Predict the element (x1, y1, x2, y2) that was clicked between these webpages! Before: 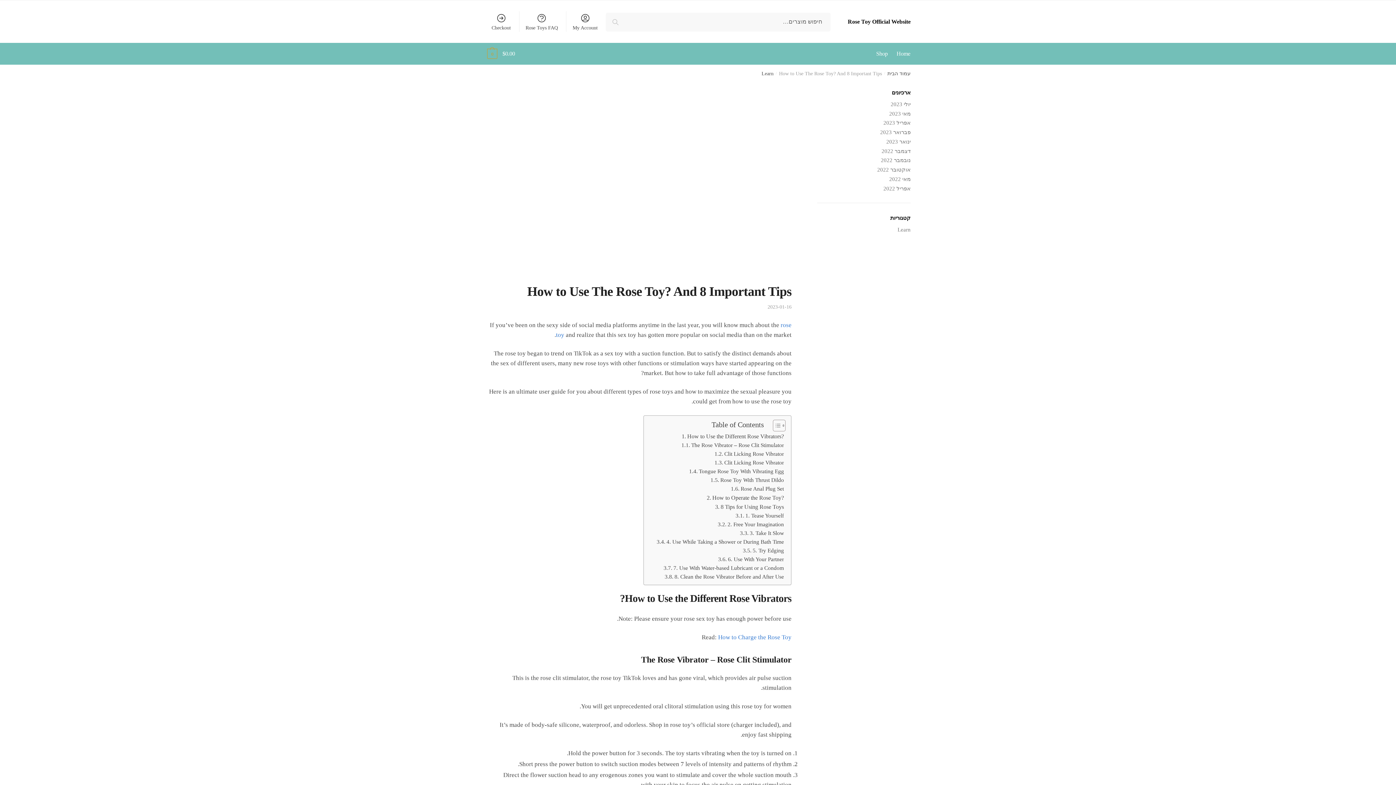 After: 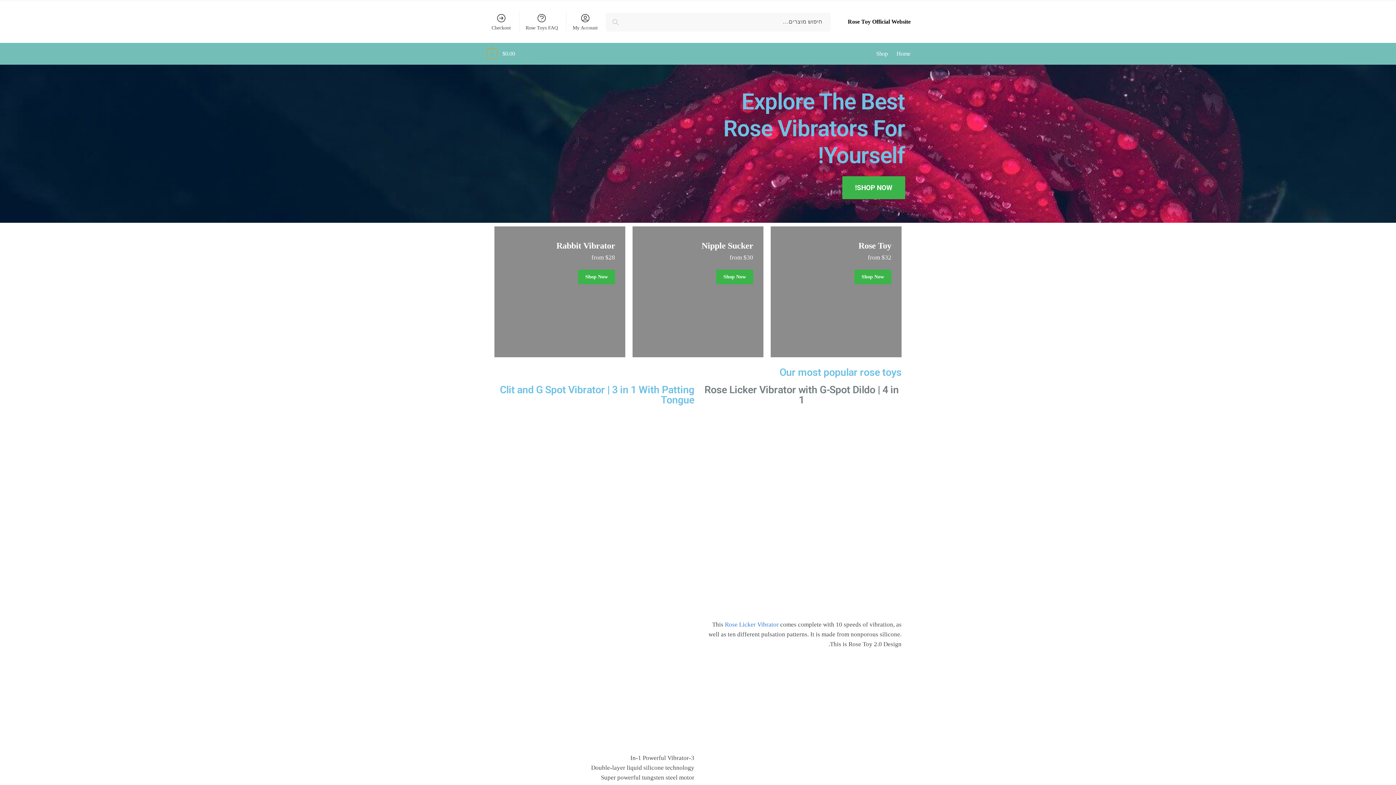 Action: label: מאי 2022 bbox: (889, 176, 910, 182)